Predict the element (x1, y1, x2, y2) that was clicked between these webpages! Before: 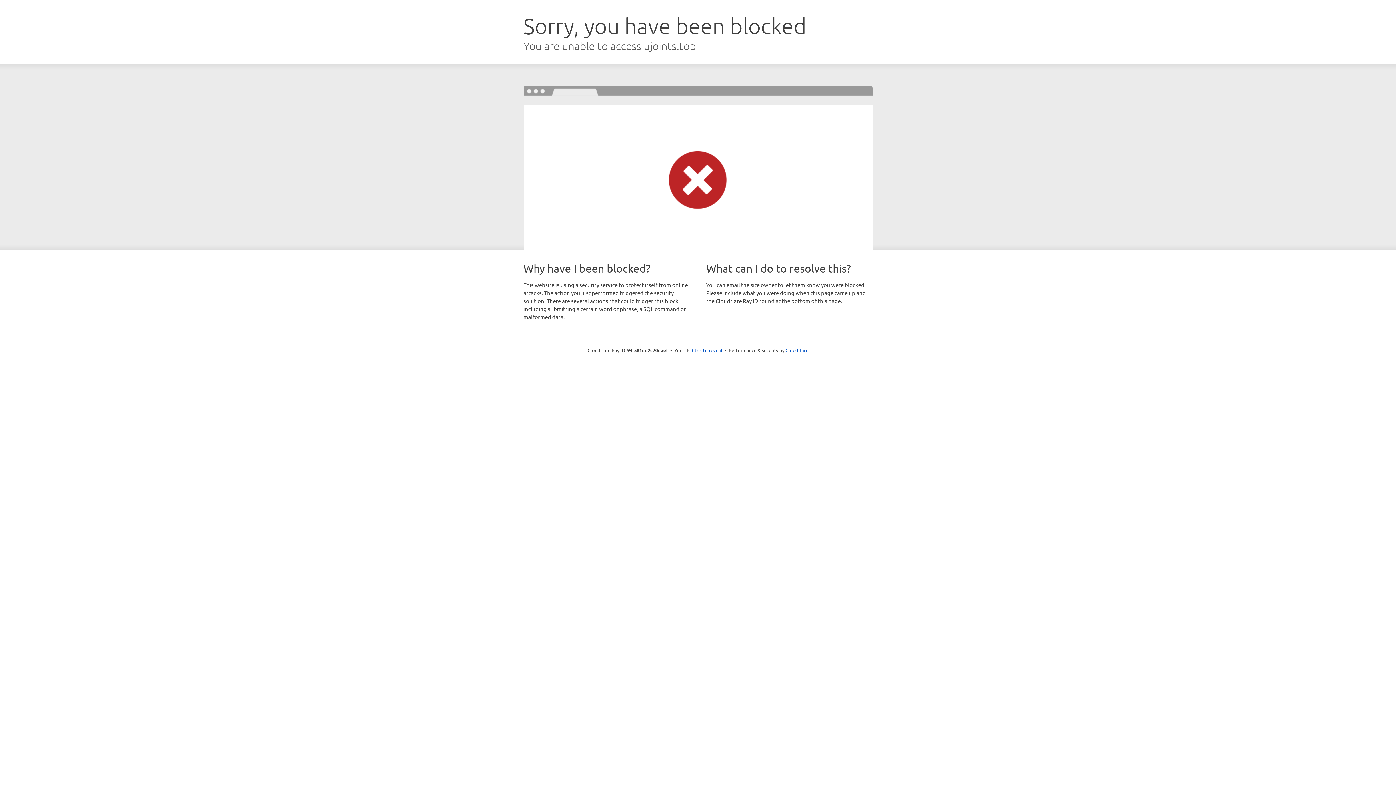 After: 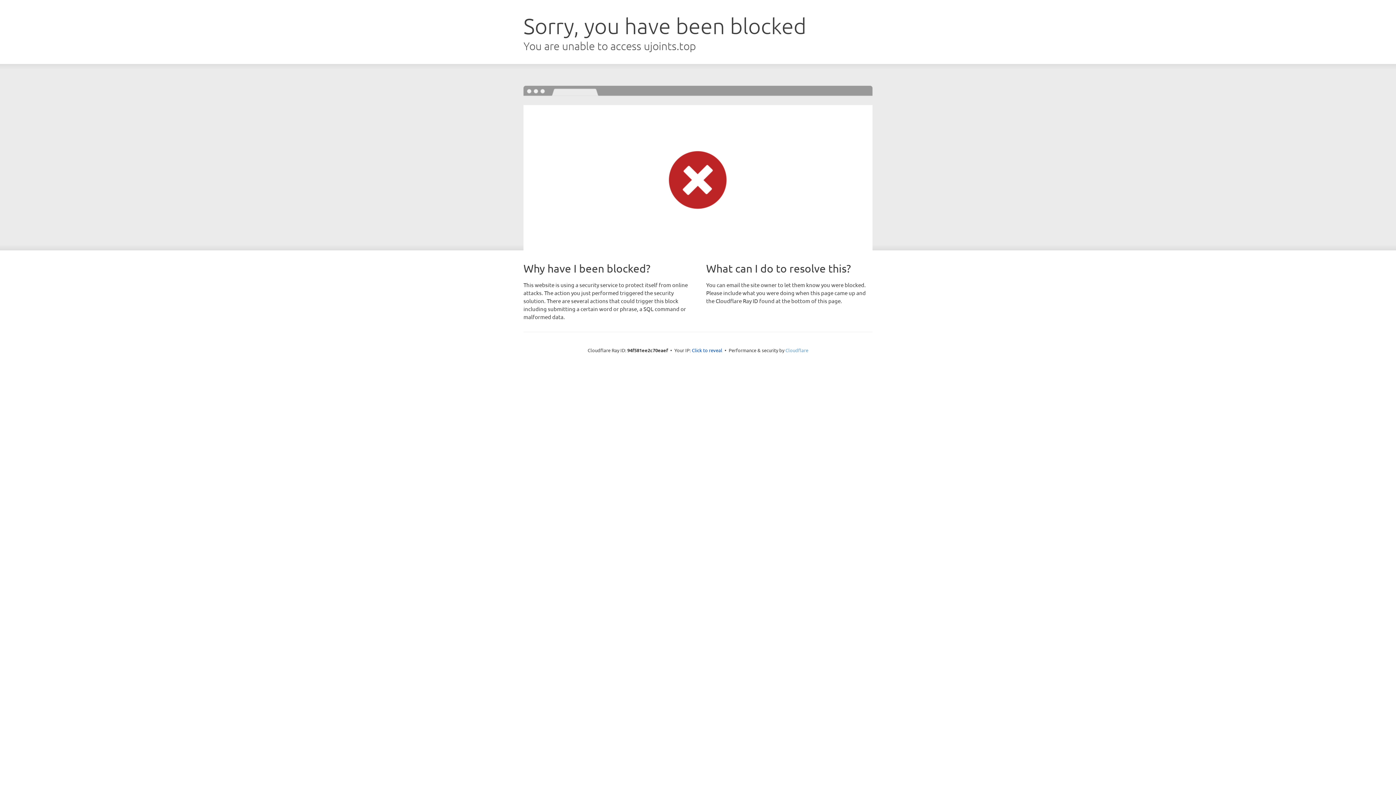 Action: bbox: (785, 347, 808, 353) label: Cloudflare